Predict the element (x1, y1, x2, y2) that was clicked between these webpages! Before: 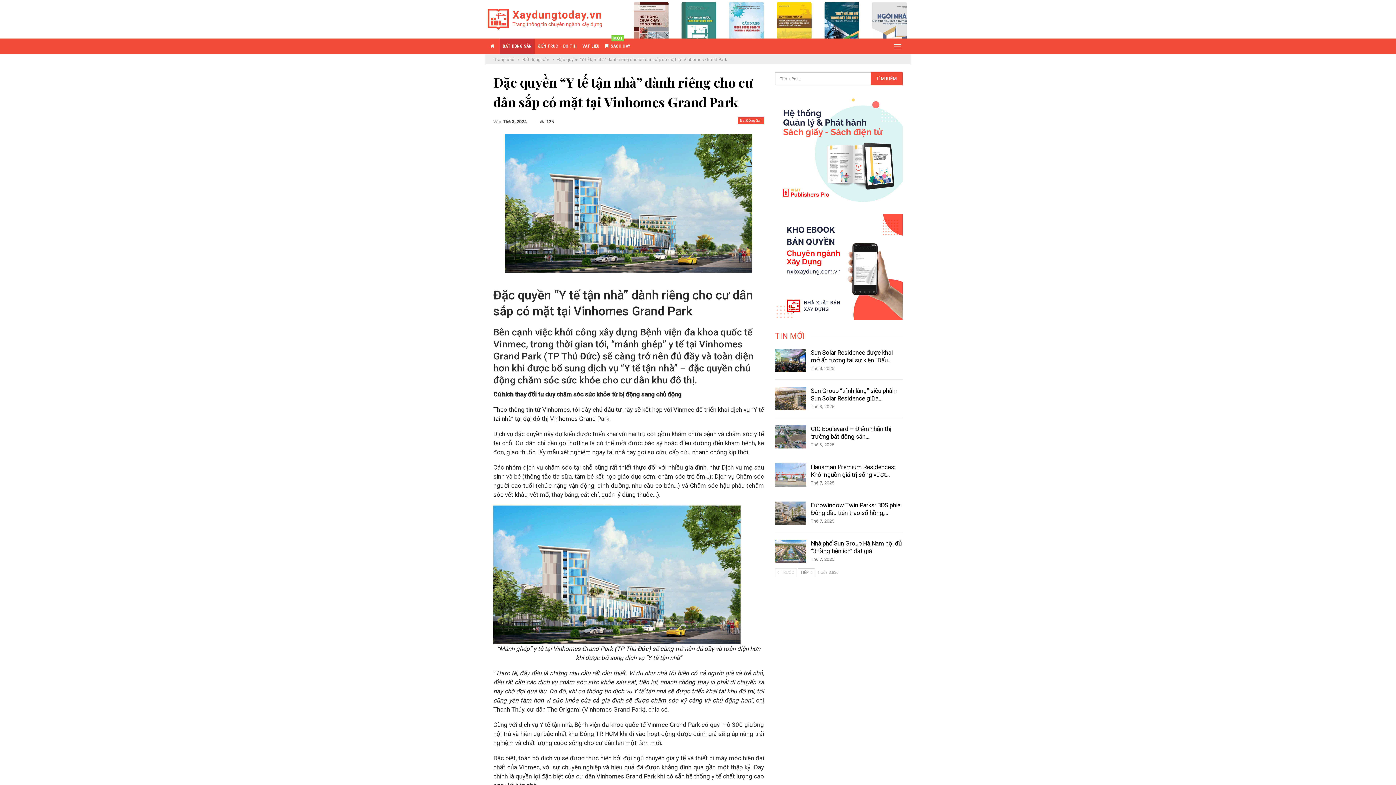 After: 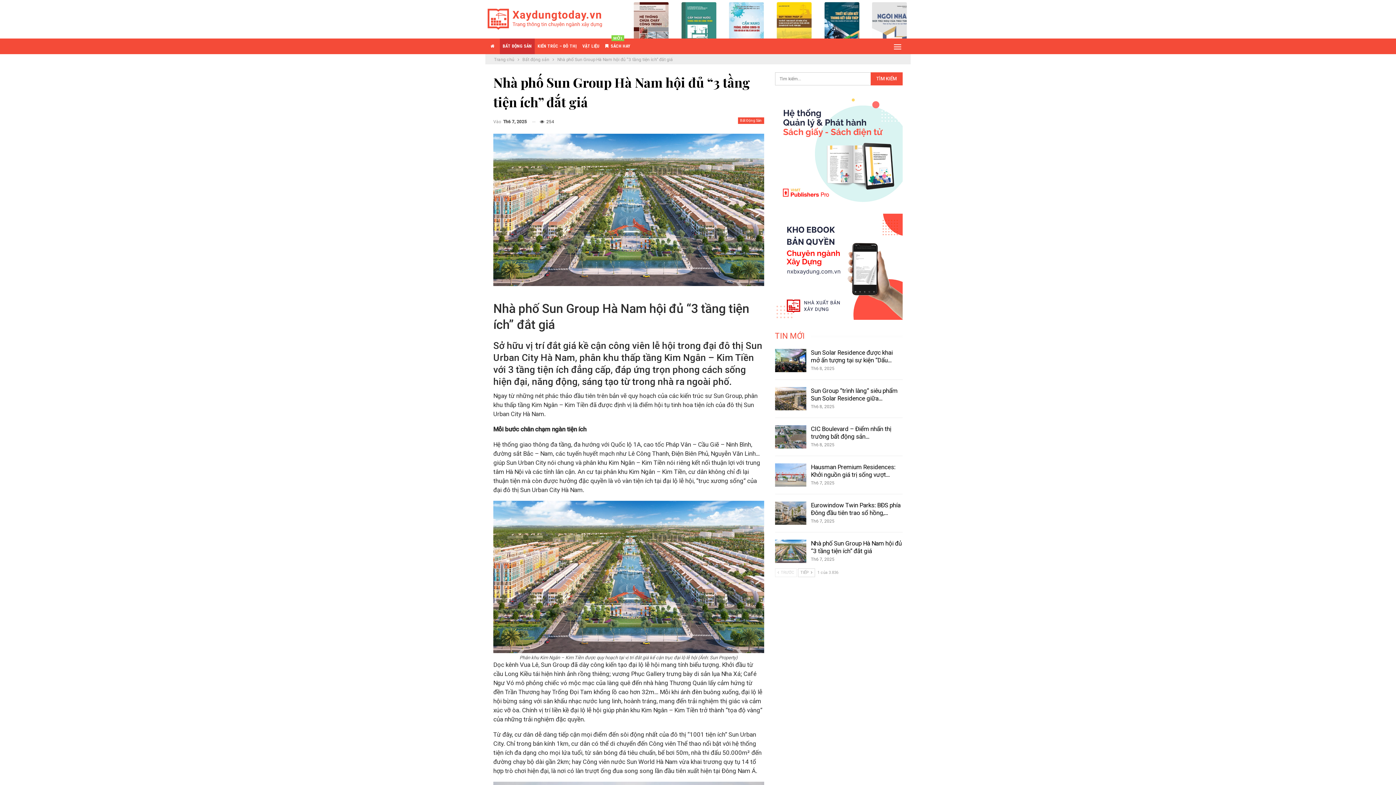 Action: bbox: (775, 540, 806, 563)